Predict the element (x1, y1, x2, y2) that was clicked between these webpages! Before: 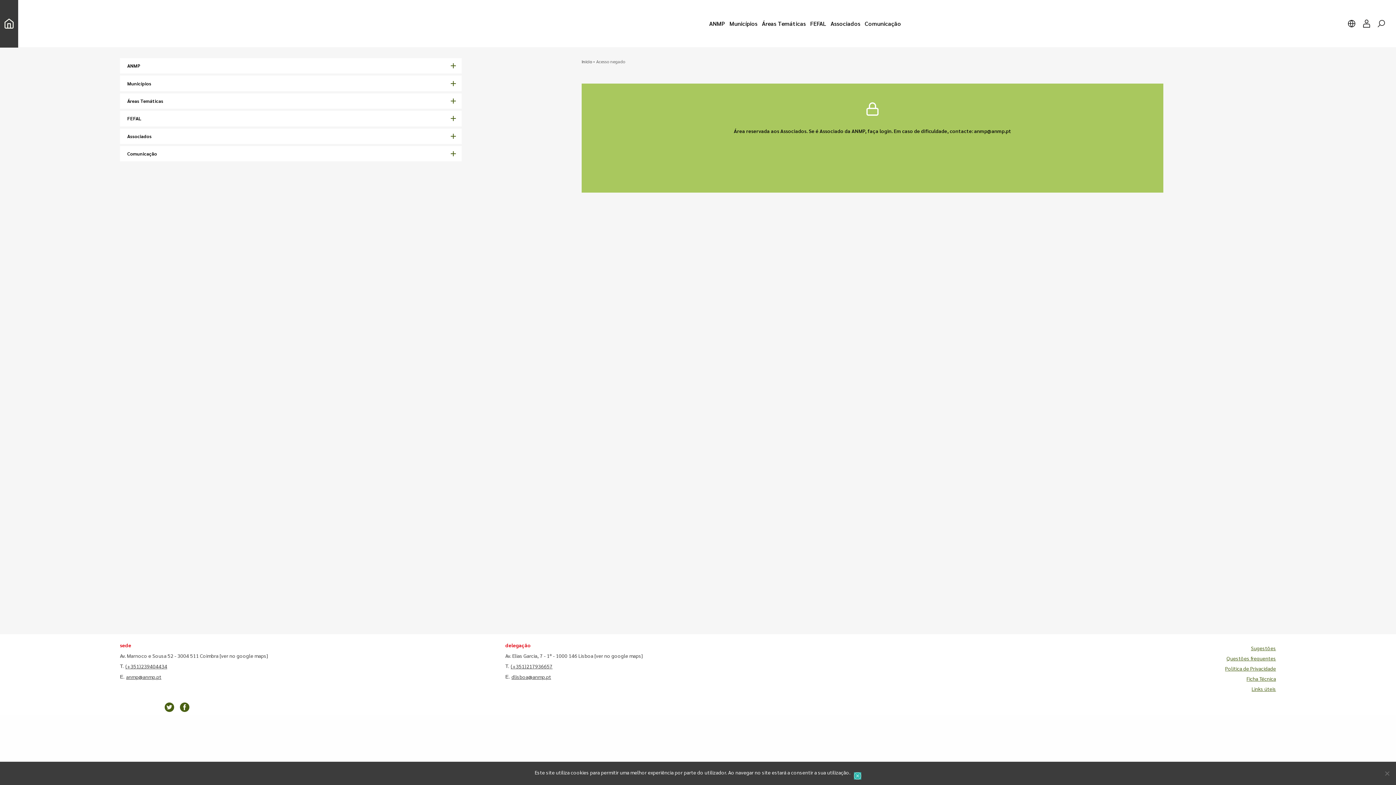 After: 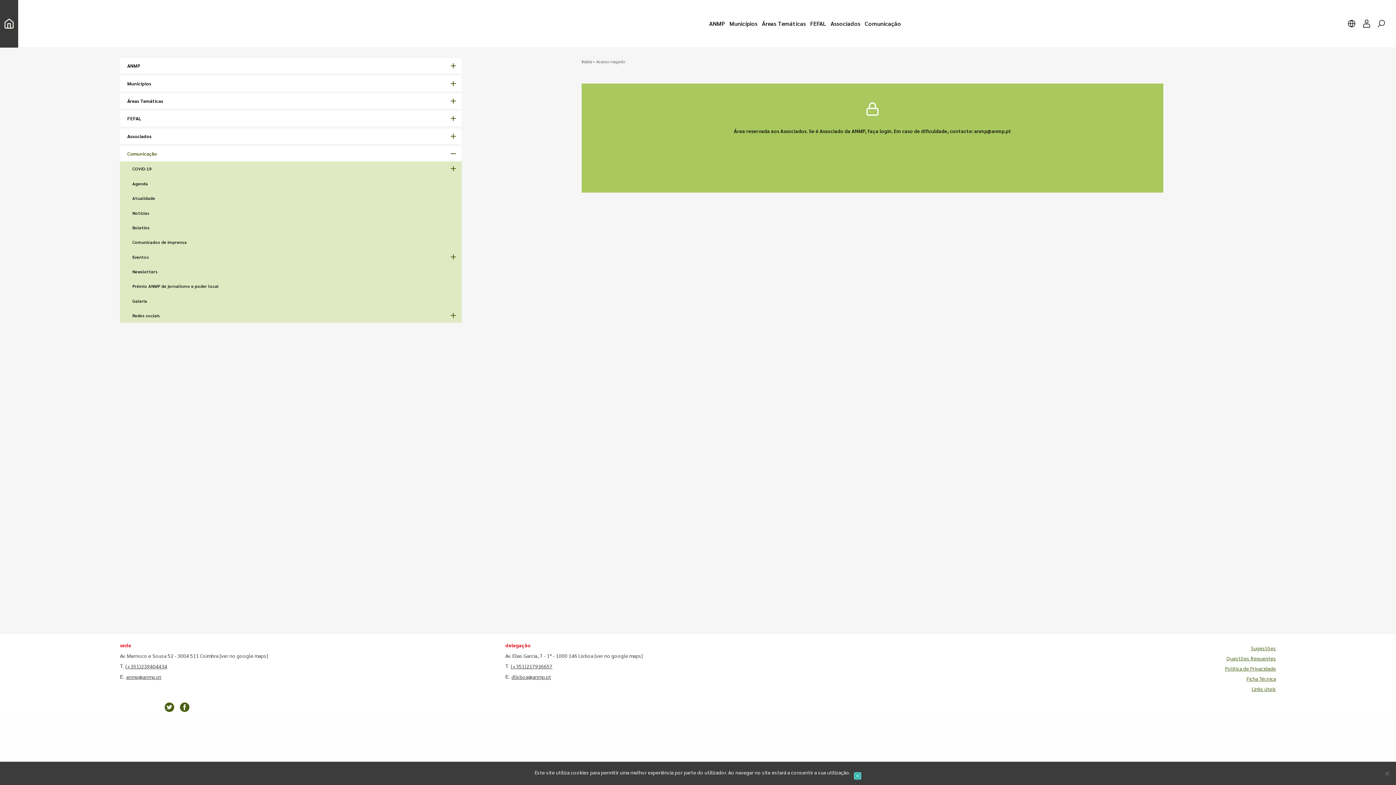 Action: label: Comunicação bbox: (119, 146, 461, 161)